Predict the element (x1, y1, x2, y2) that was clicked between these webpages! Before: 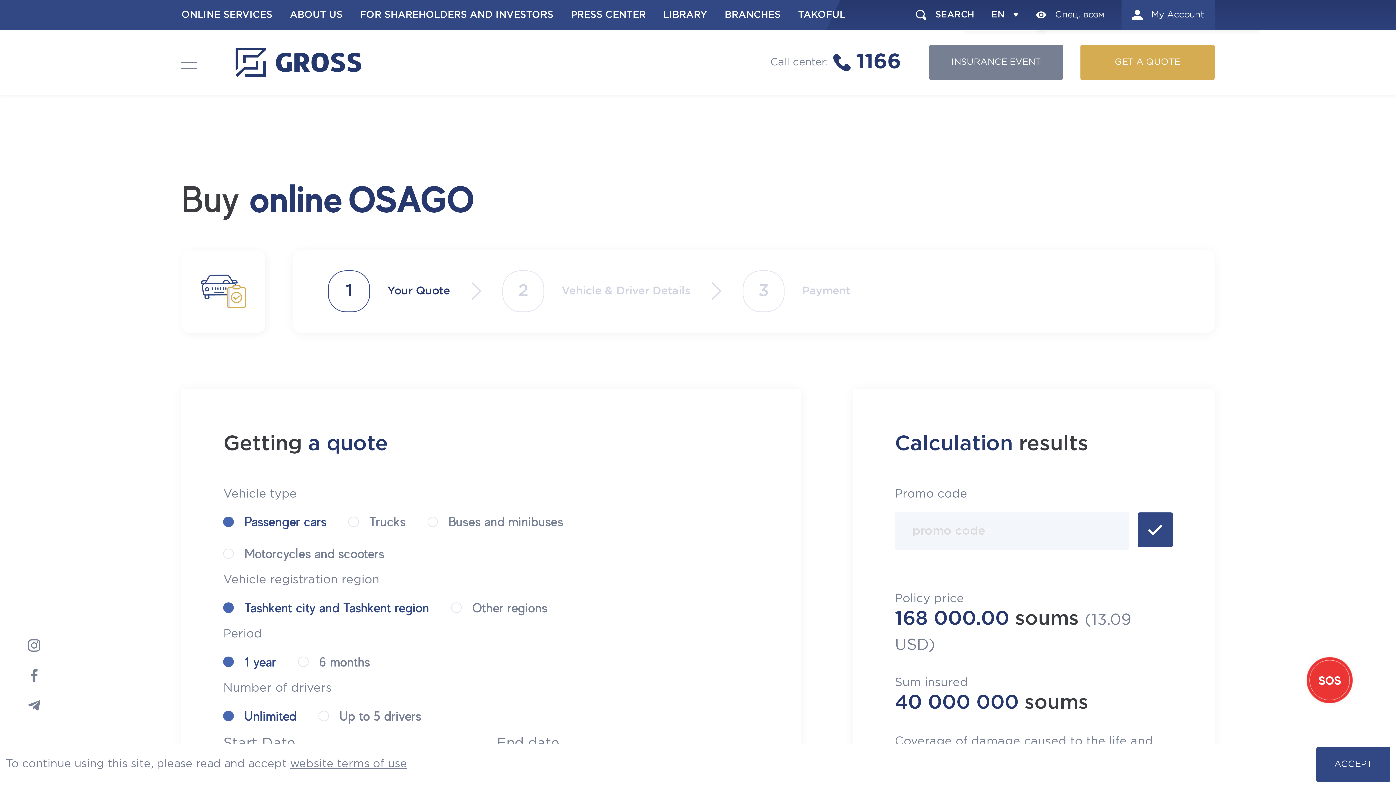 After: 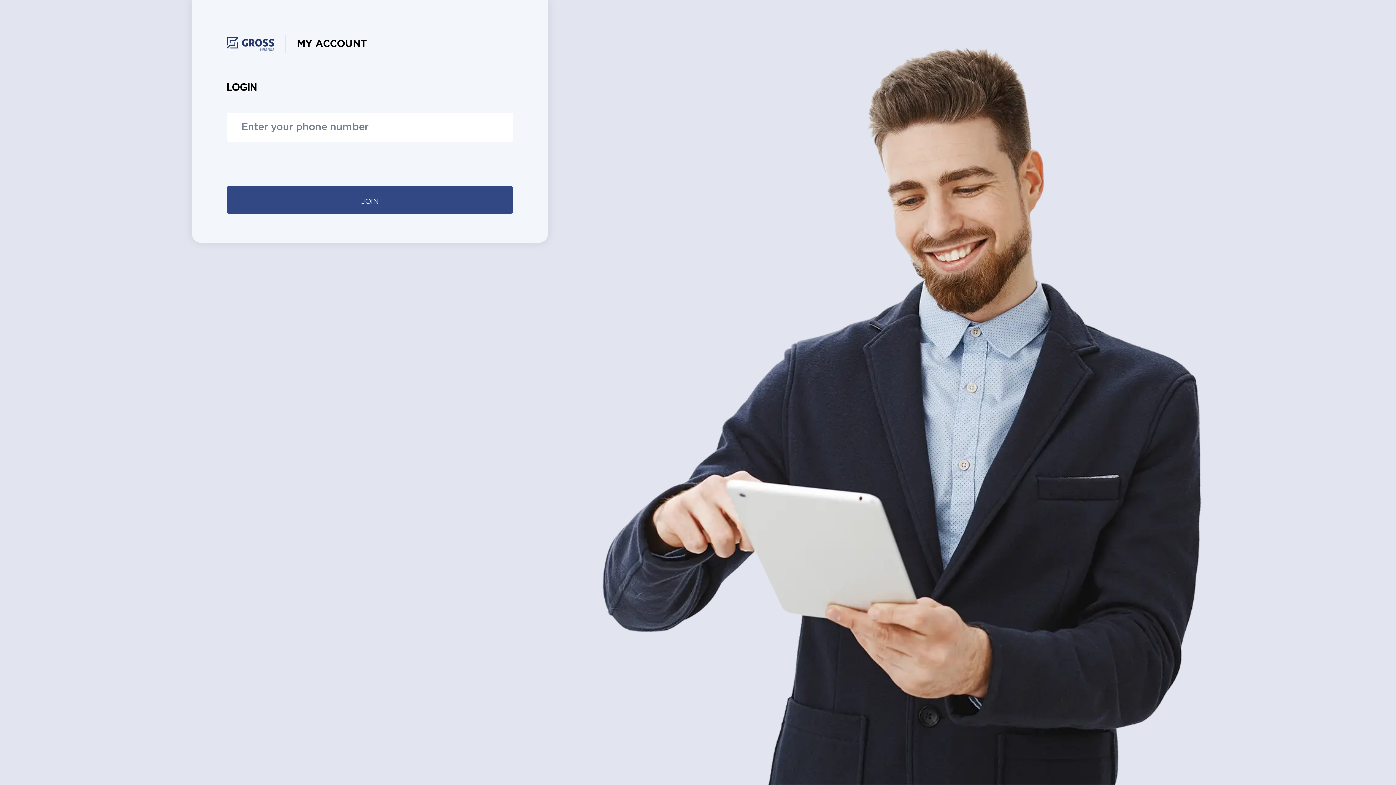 Action: bbox: (1121, 0, 1214, 29) label: My Account